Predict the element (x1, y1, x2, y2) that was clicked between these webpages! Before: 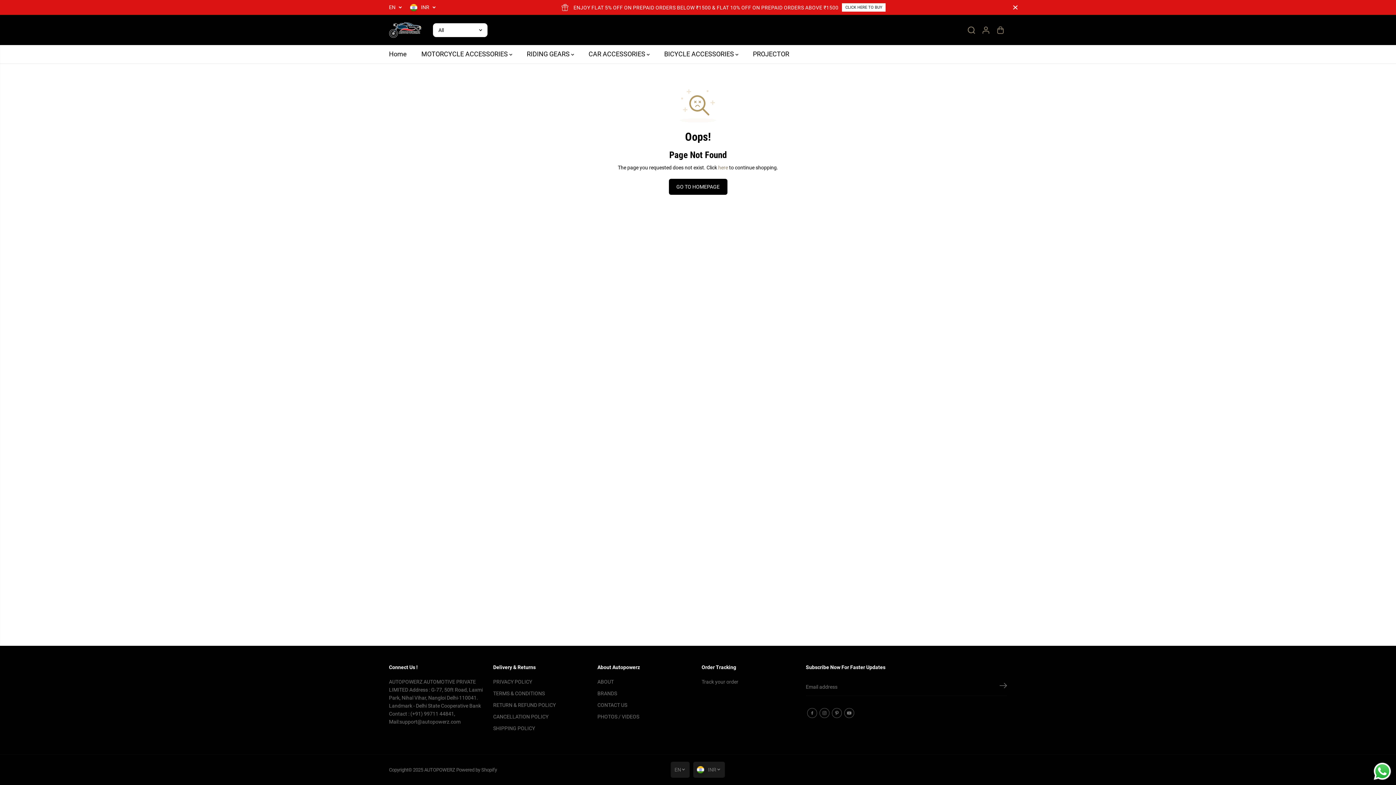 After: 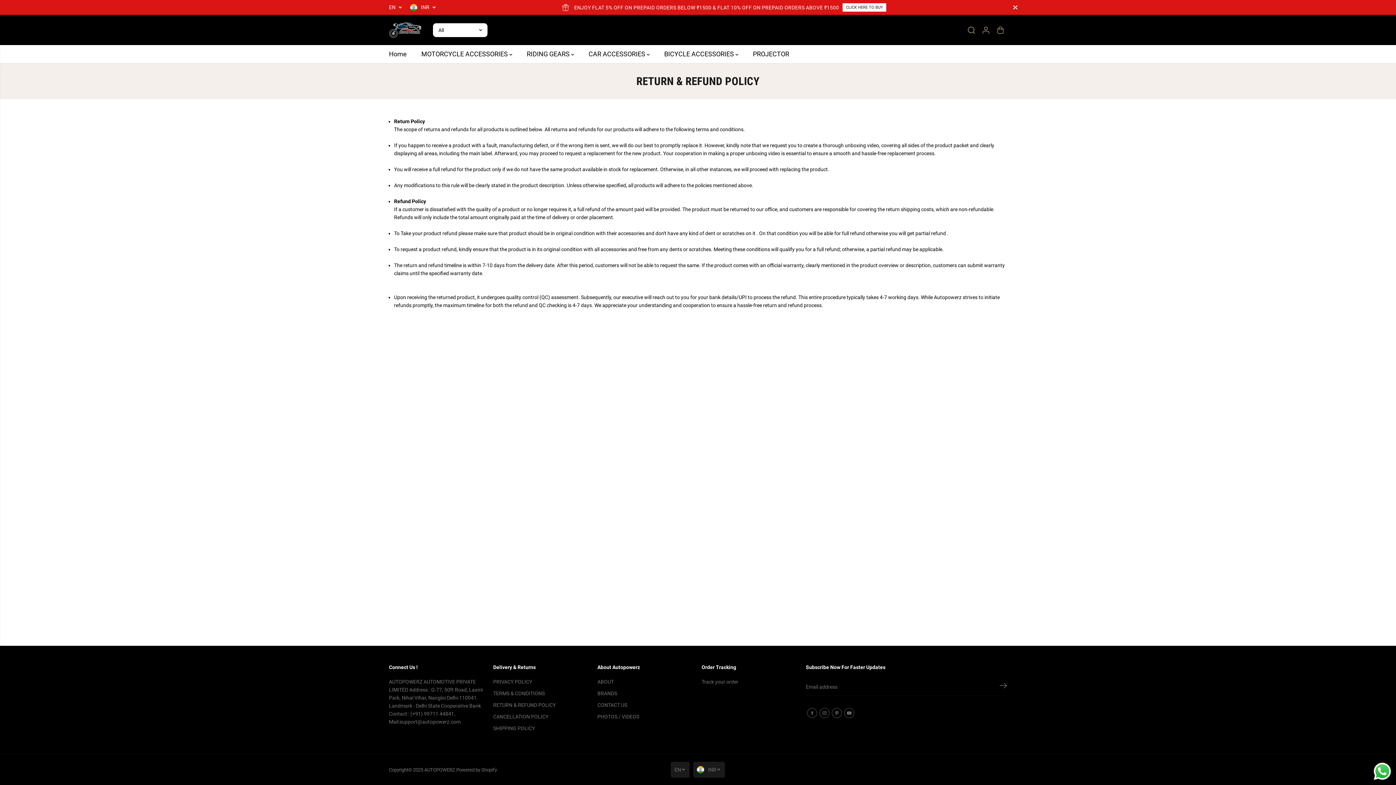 Action: bbox: (493, 701, 555, 709) label: RETURN & REFUND POLICY